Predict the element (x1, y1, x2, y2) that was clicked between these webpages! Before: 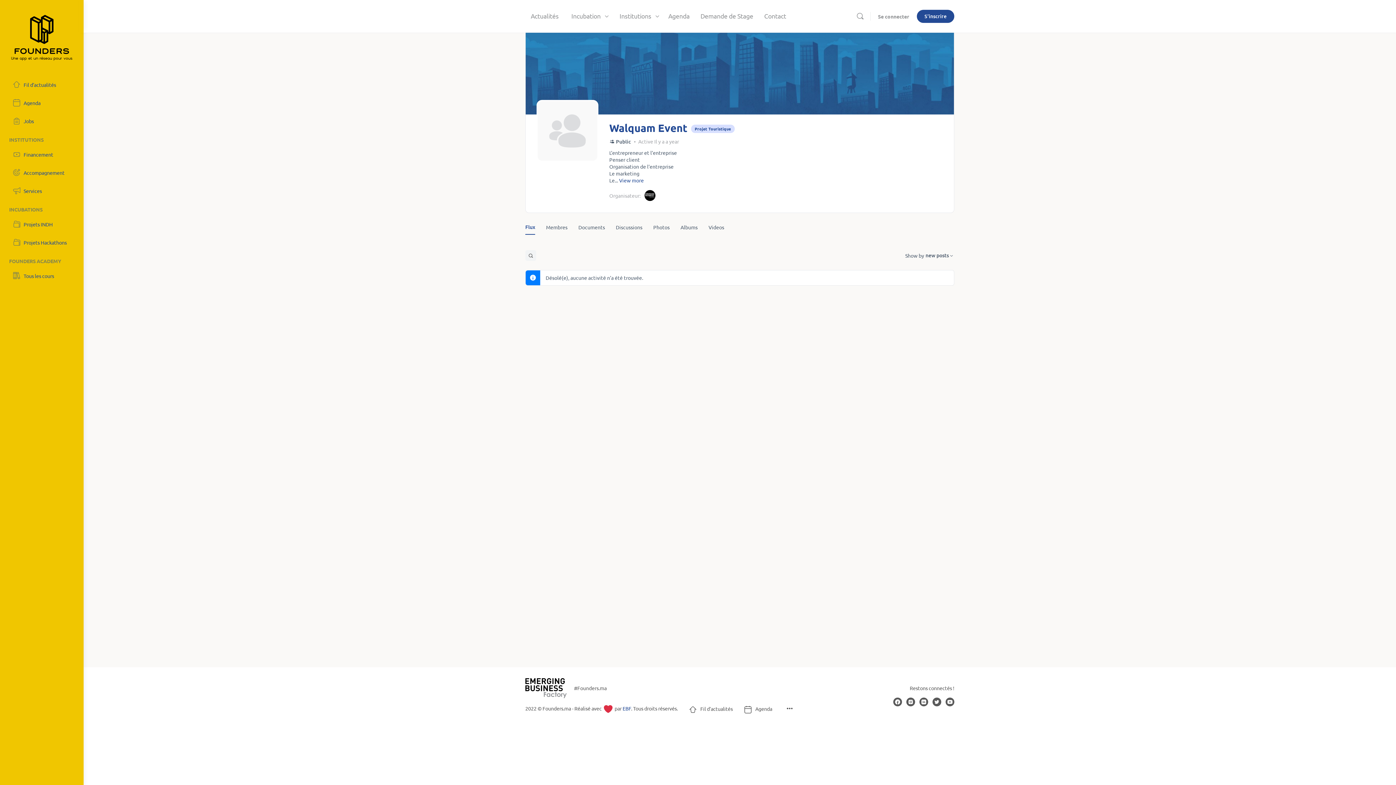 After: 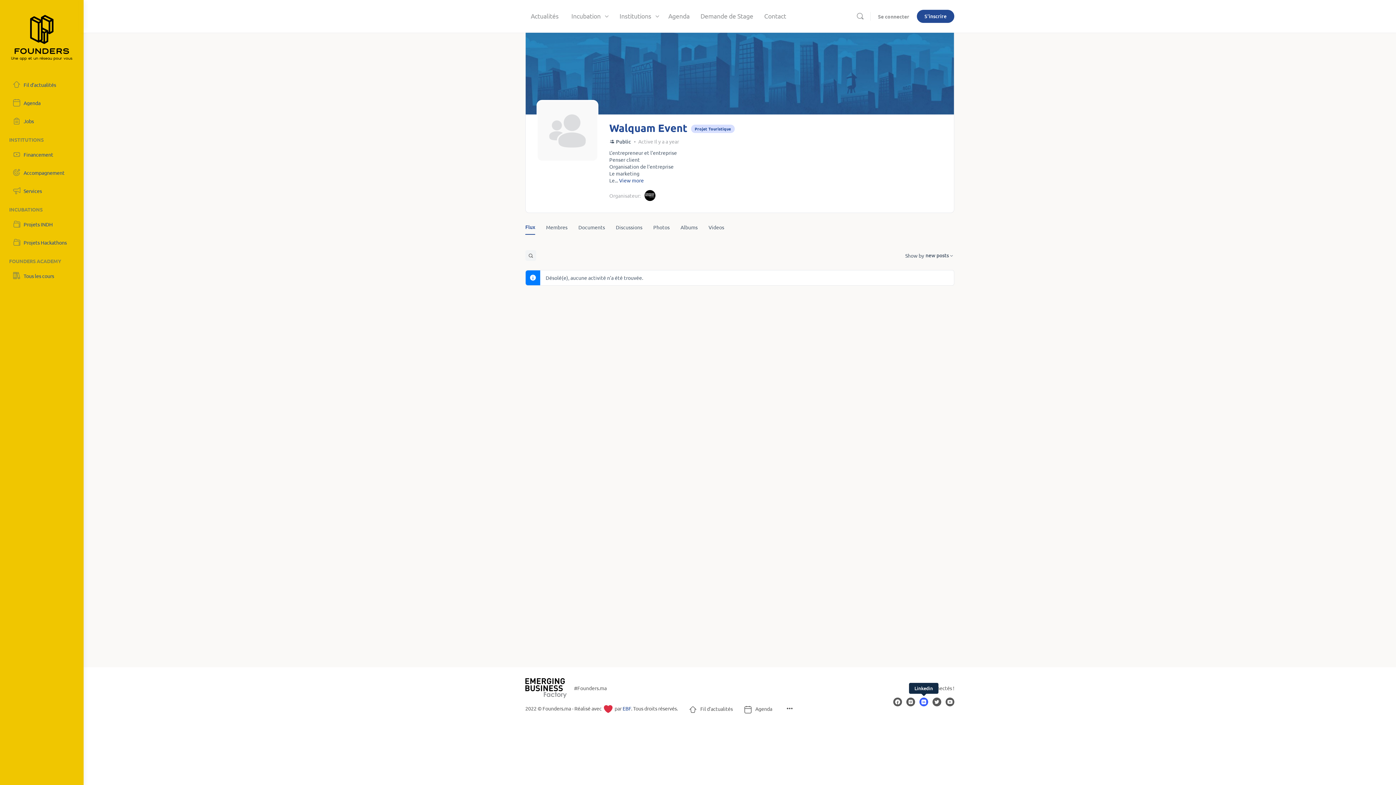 Action: bbox: (919, 698, 928, 706)